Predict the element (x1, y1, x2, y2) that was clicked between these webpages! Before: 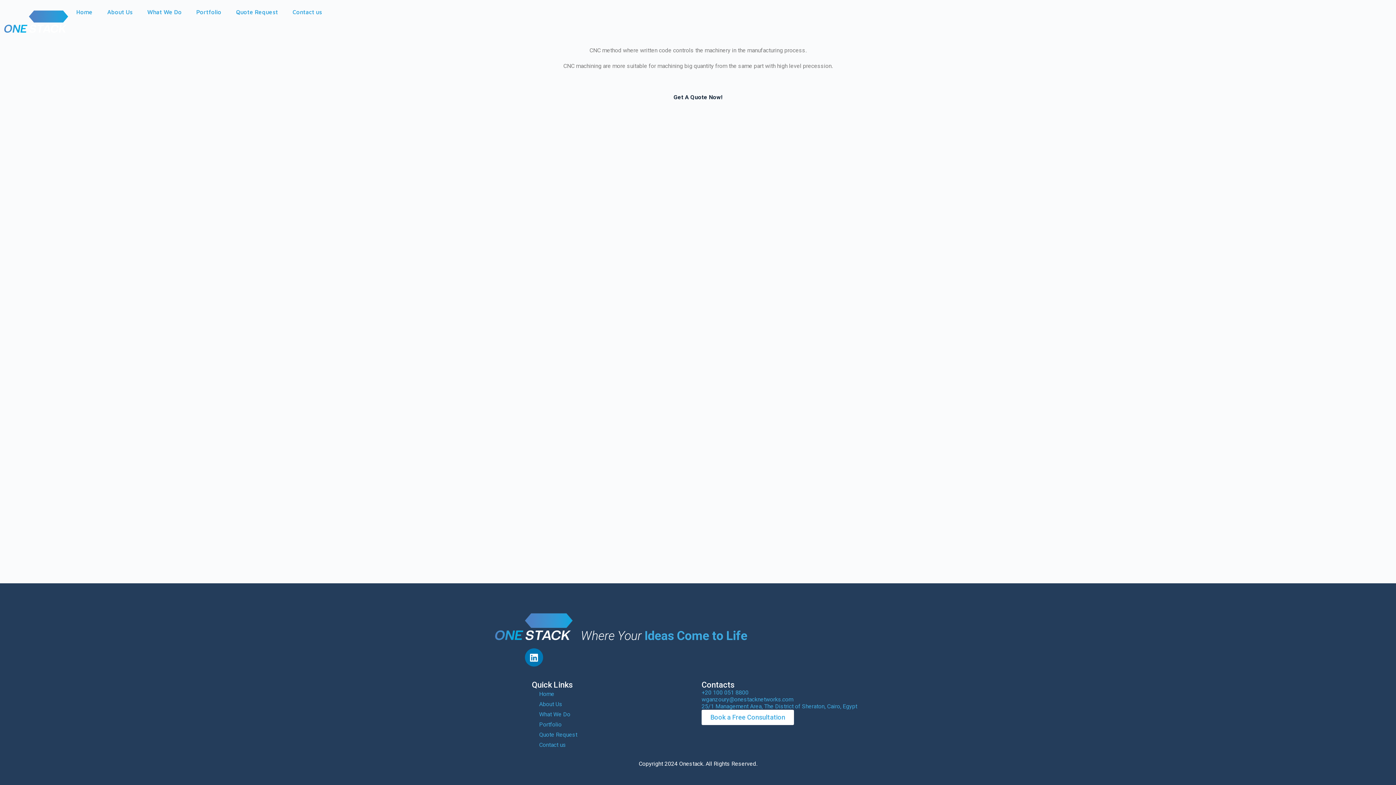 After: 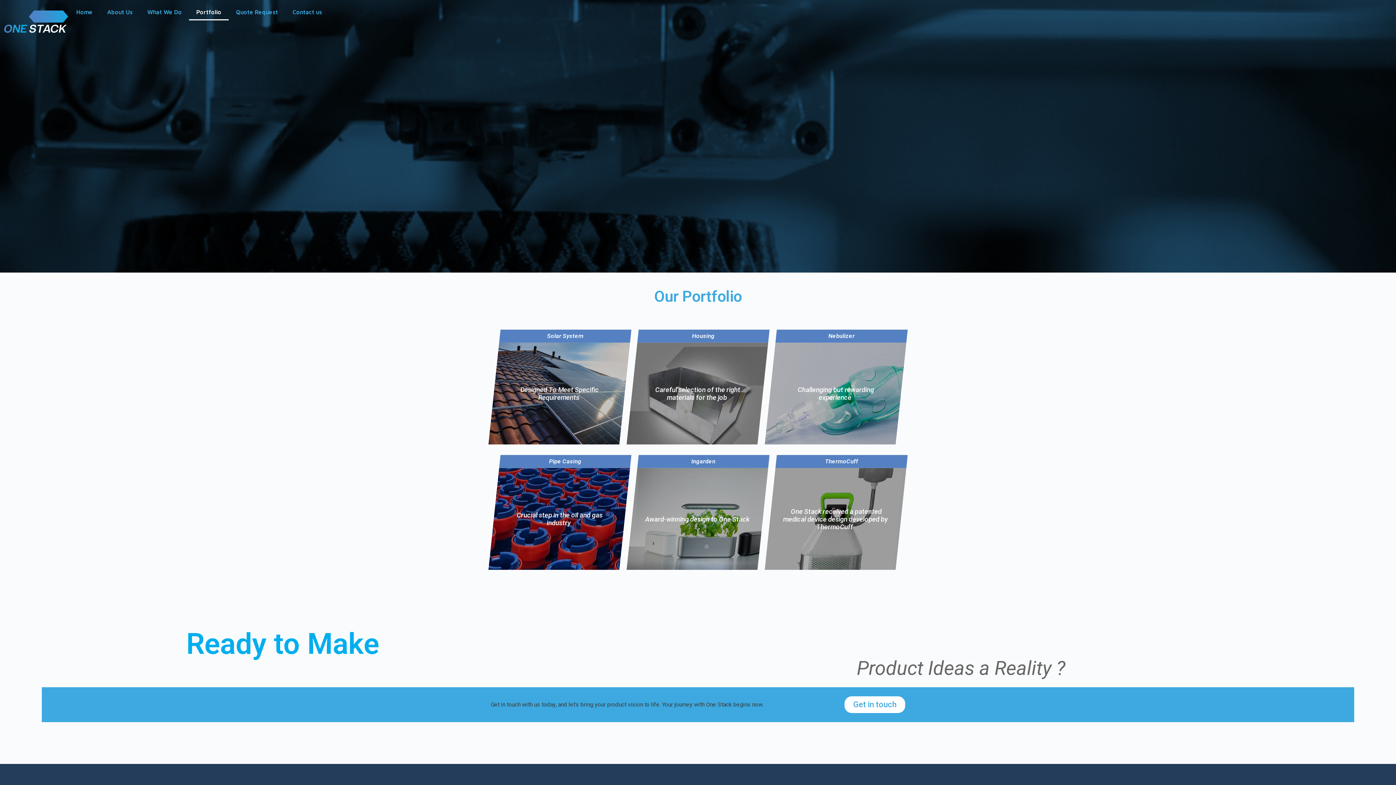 Action: bbox: (189, 3, 228, 20) label: Portfolio